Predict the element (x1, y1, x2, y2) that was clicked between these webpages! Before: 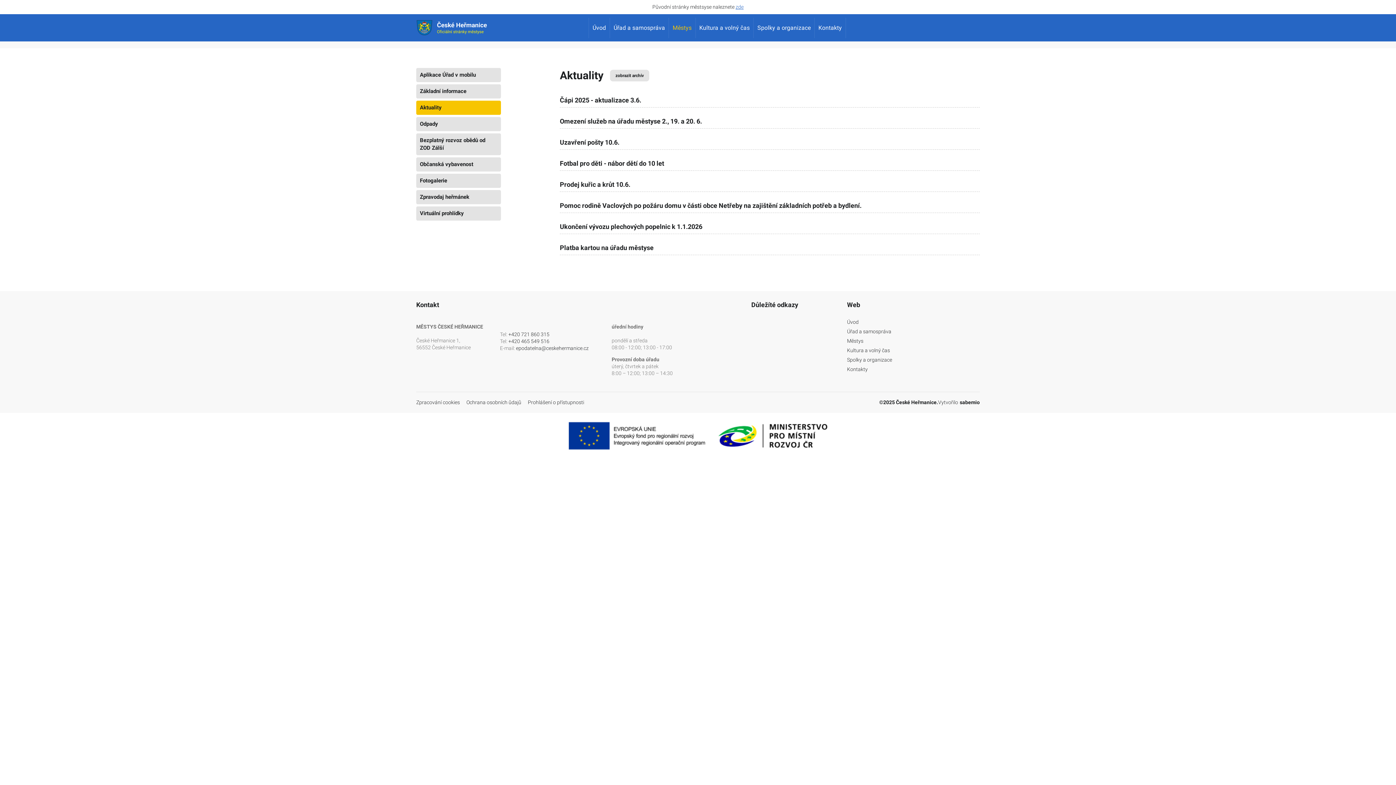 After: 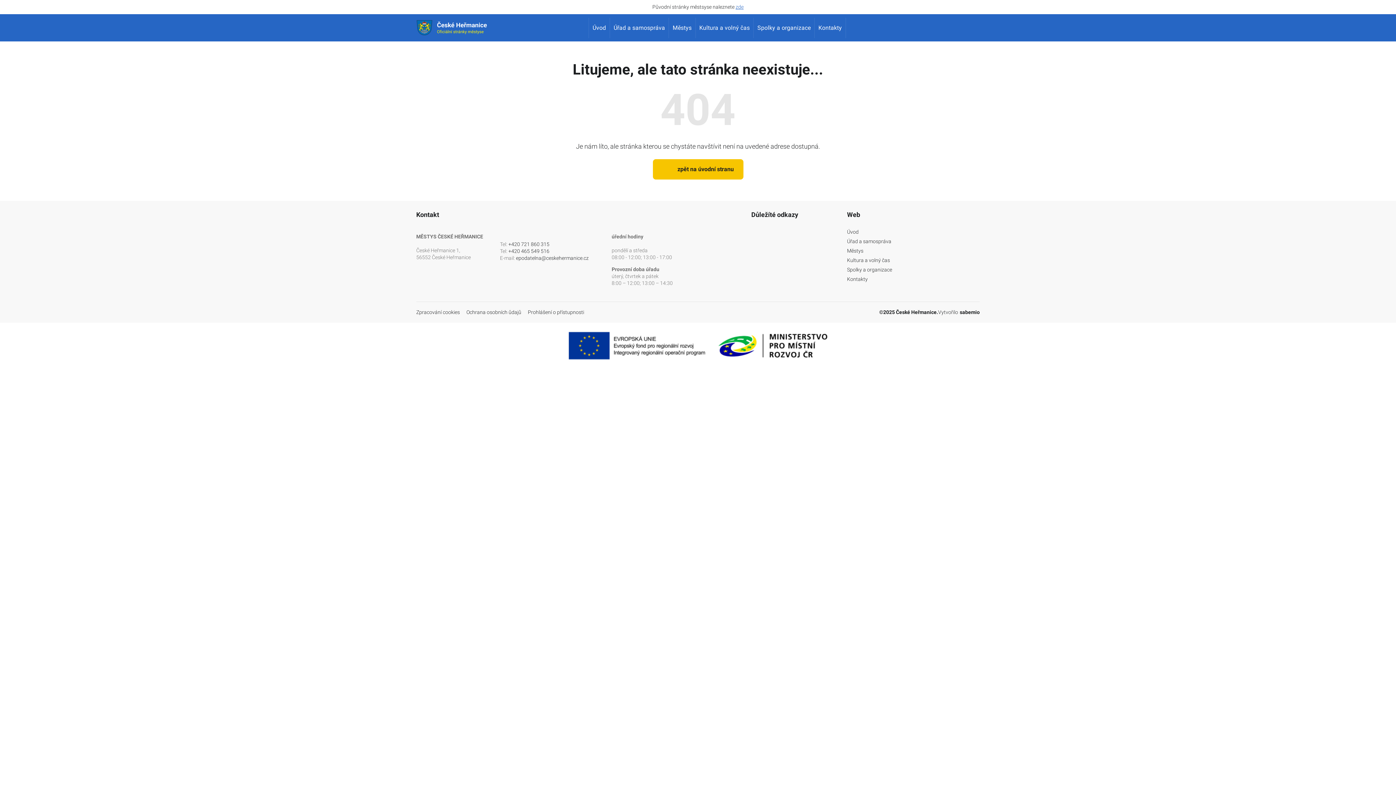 Action: label: +420 465 549 516 bbox: (508, 338, 549, 344)